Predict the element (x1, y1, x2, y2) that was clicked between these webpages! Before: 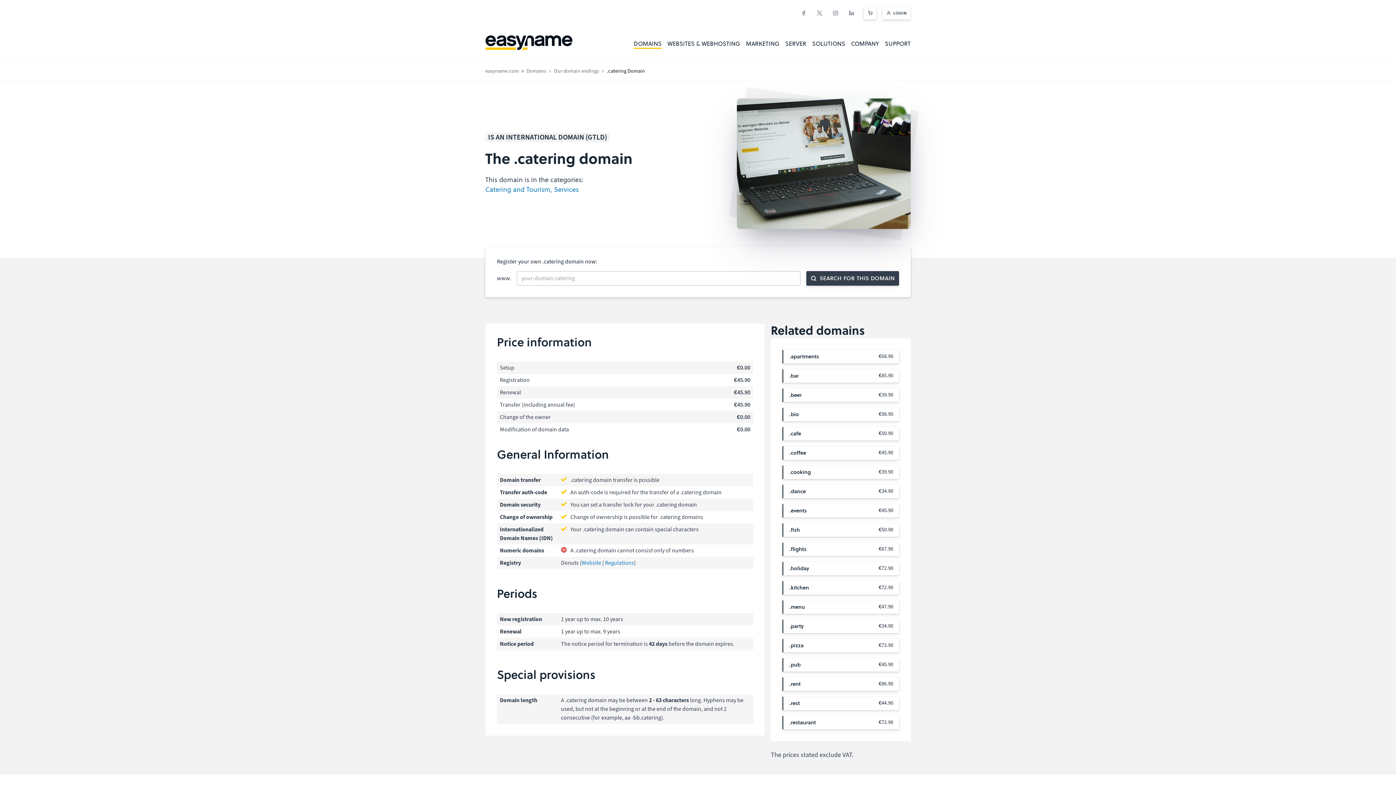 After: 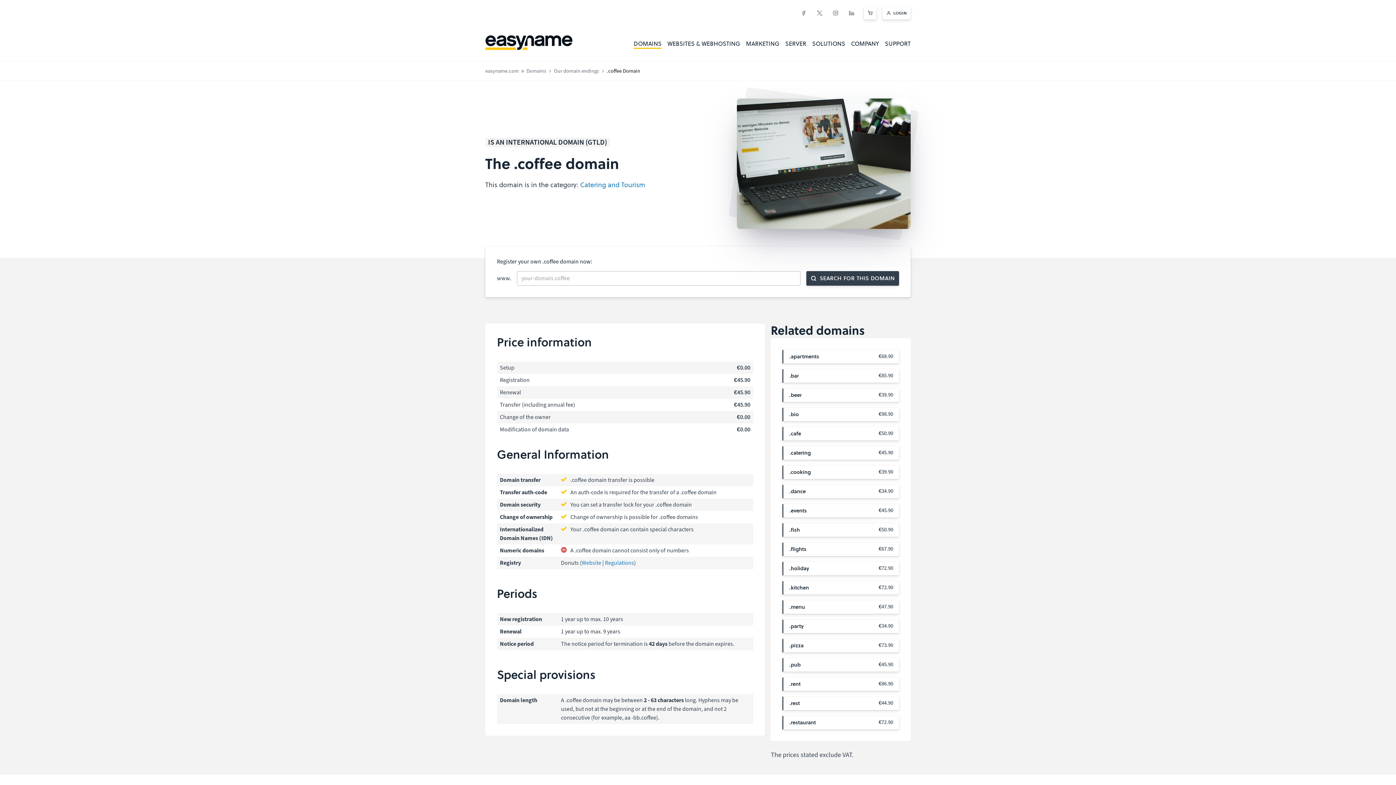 Action: label: .coffee
€45.90 bbox: (782, 446, 899, 459)